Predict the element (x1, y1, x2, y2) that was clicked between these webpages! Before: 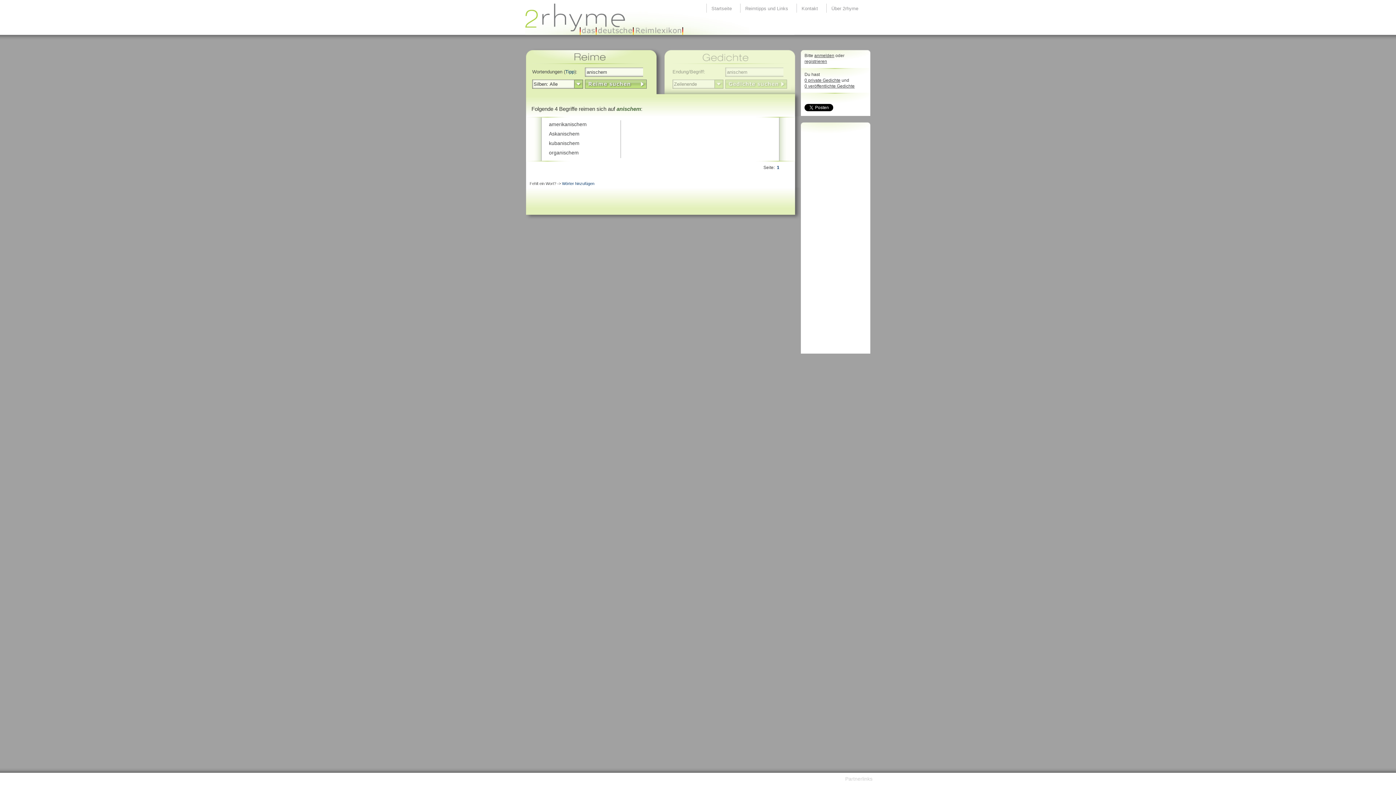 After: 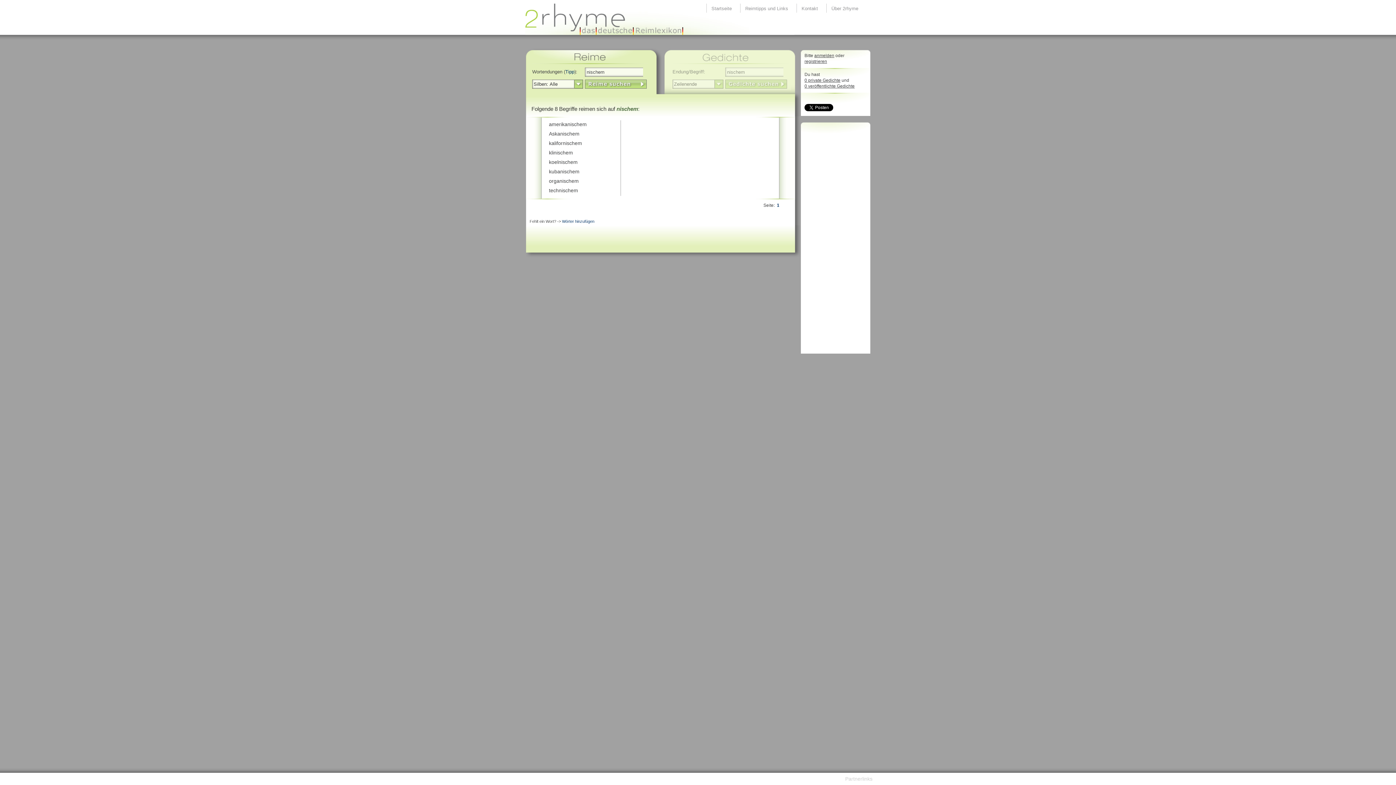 Action: label: n bbox: (560, 140, 563, 146)